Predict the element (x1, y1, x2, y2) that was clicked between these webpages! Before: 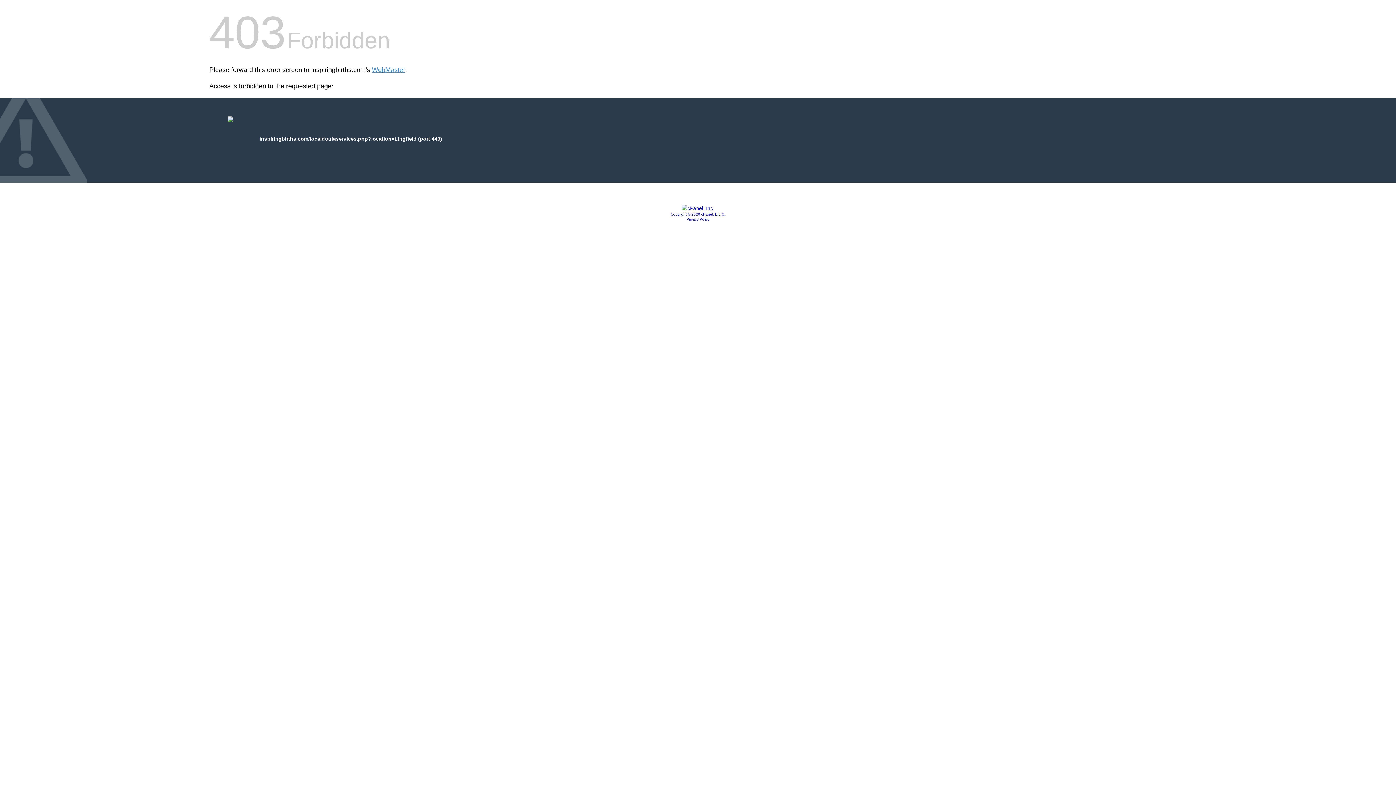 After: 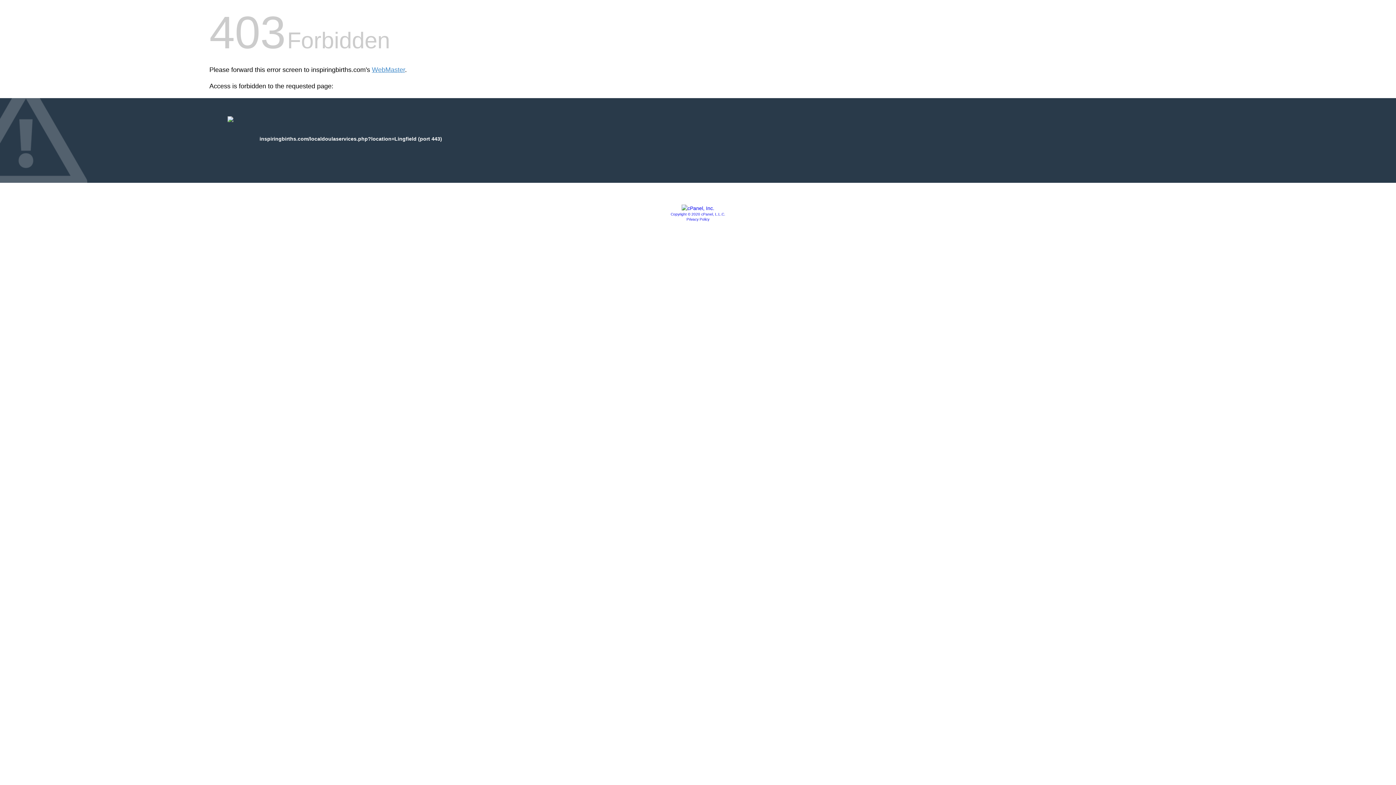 Action: bbox: (686, 217, 709, 221) label: Privacy Policy